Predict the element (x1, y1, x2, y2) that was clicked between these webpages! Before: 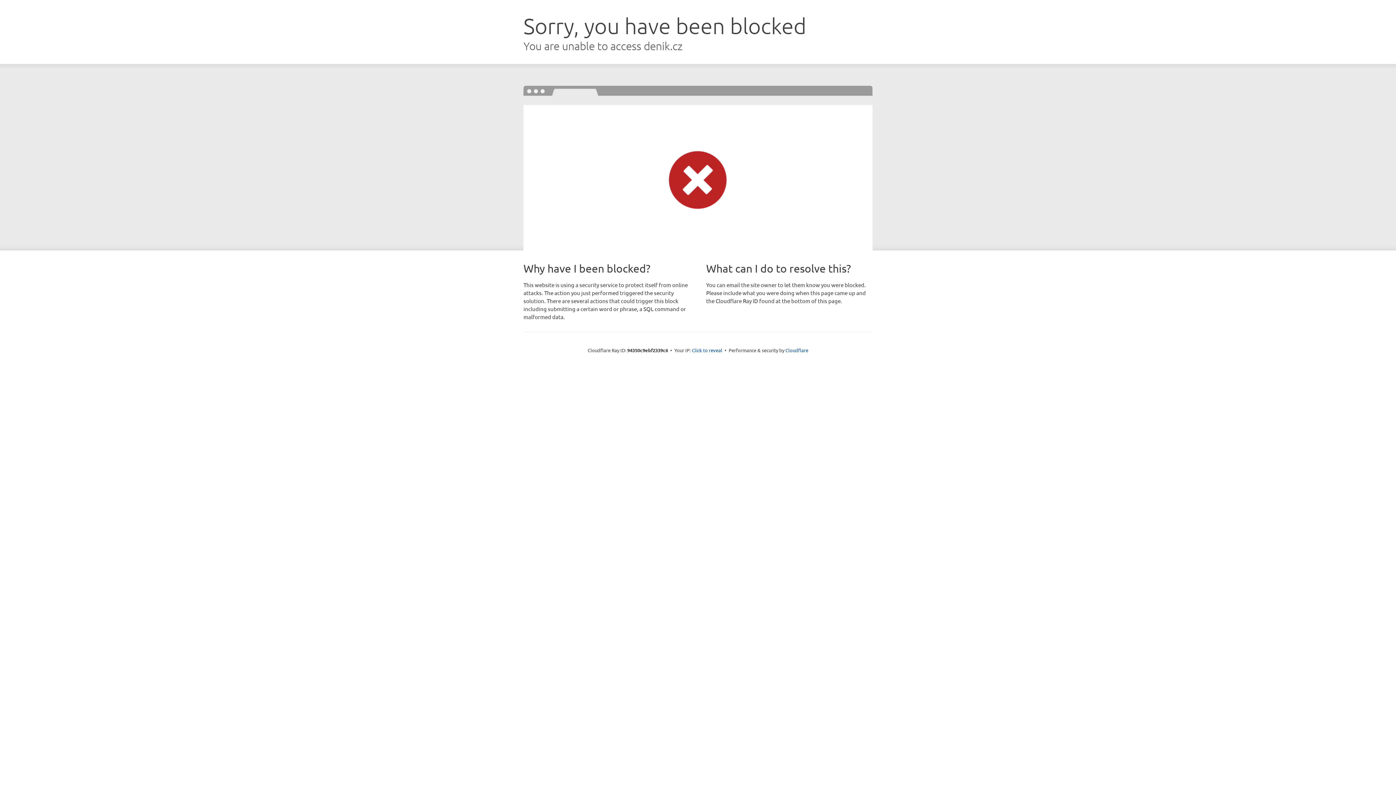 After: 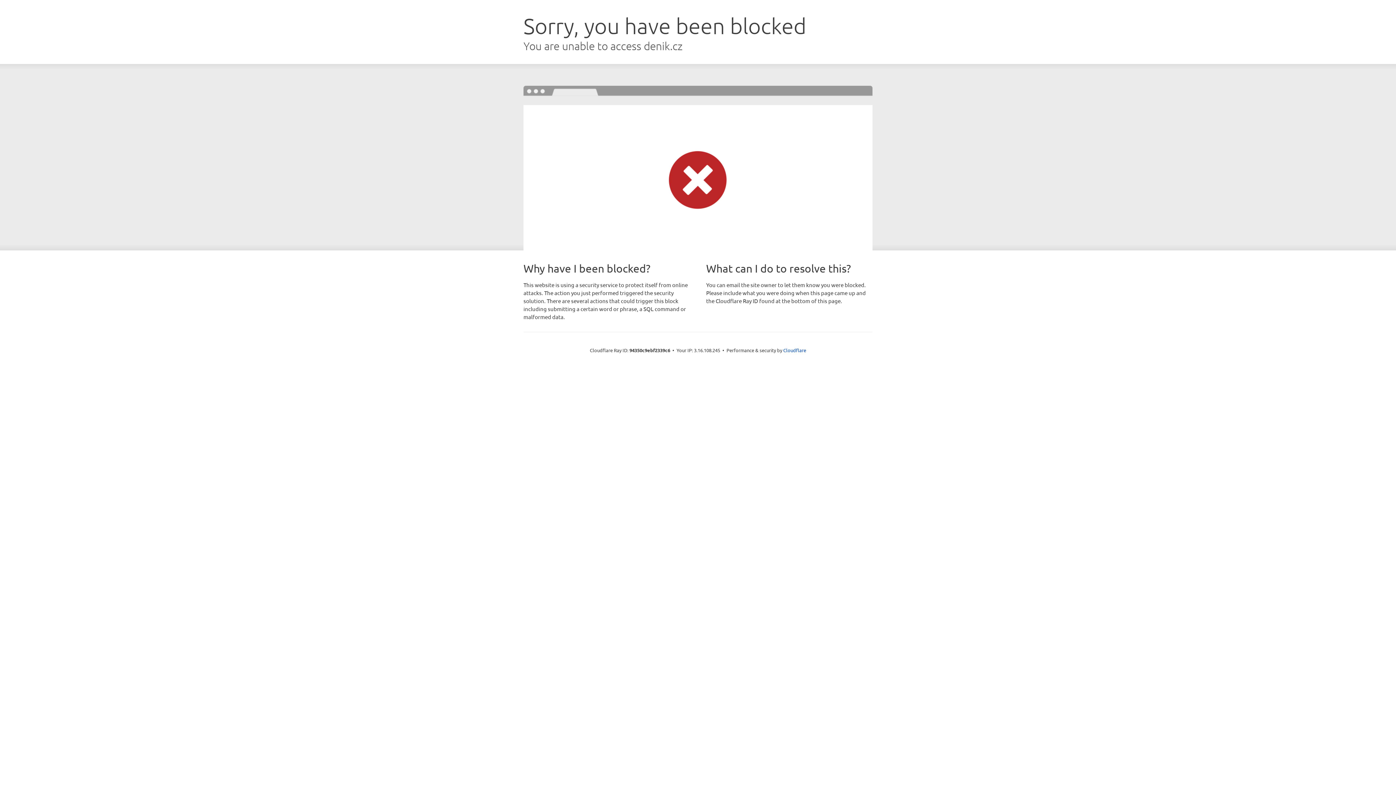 Action: label: Click to reveal bbox: (692, 346, 722, 353)